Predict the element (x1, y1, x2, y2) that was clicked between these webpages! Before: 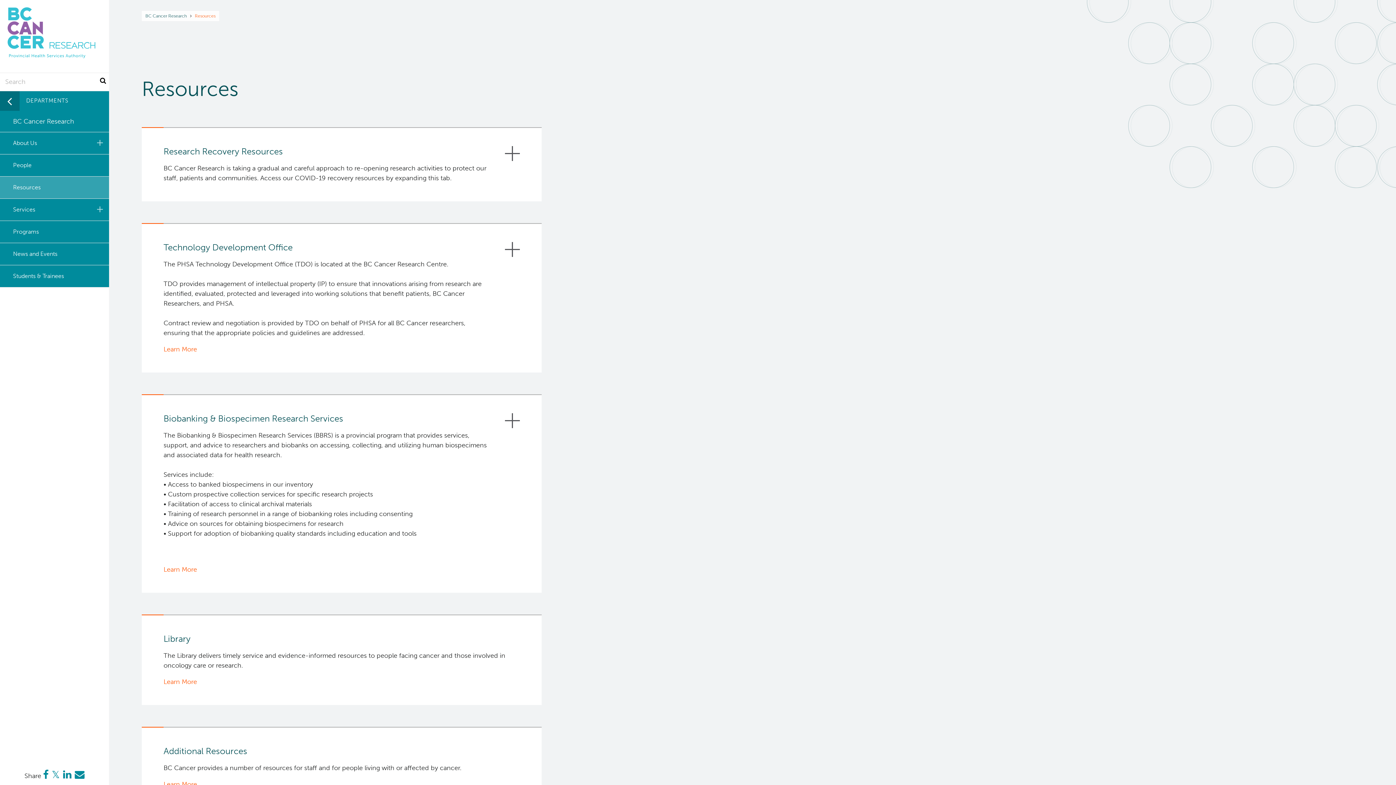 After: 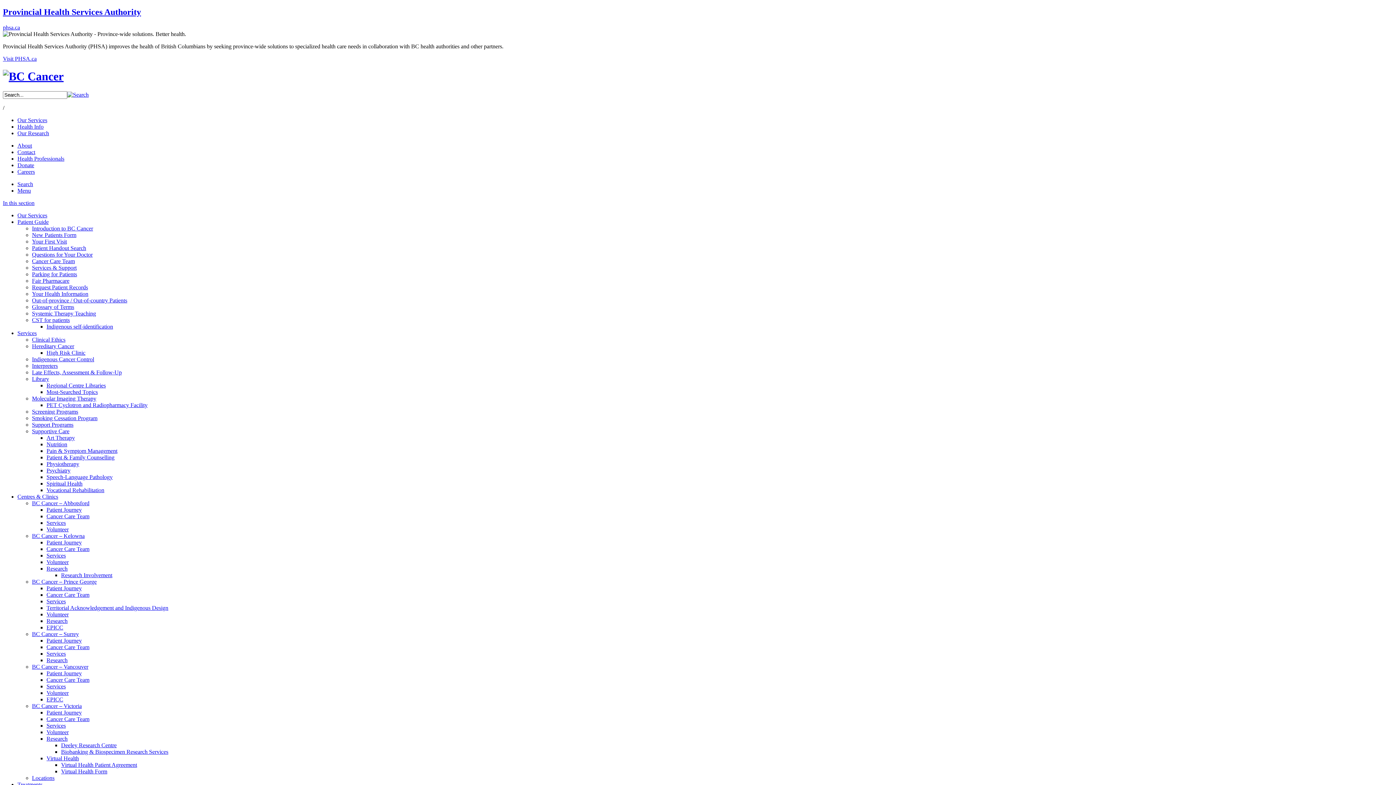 Action: label: Learn More bbox: (163, 678, 197, 686)